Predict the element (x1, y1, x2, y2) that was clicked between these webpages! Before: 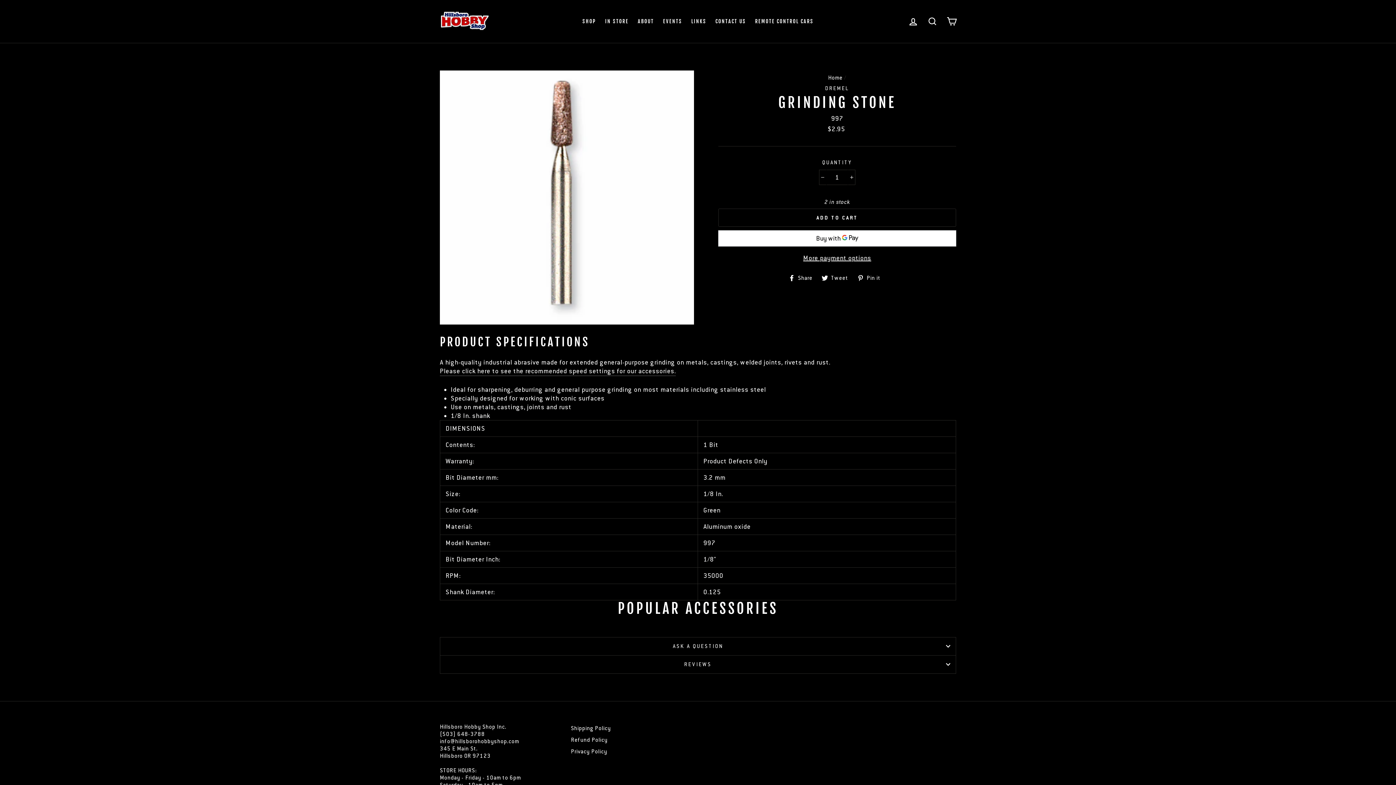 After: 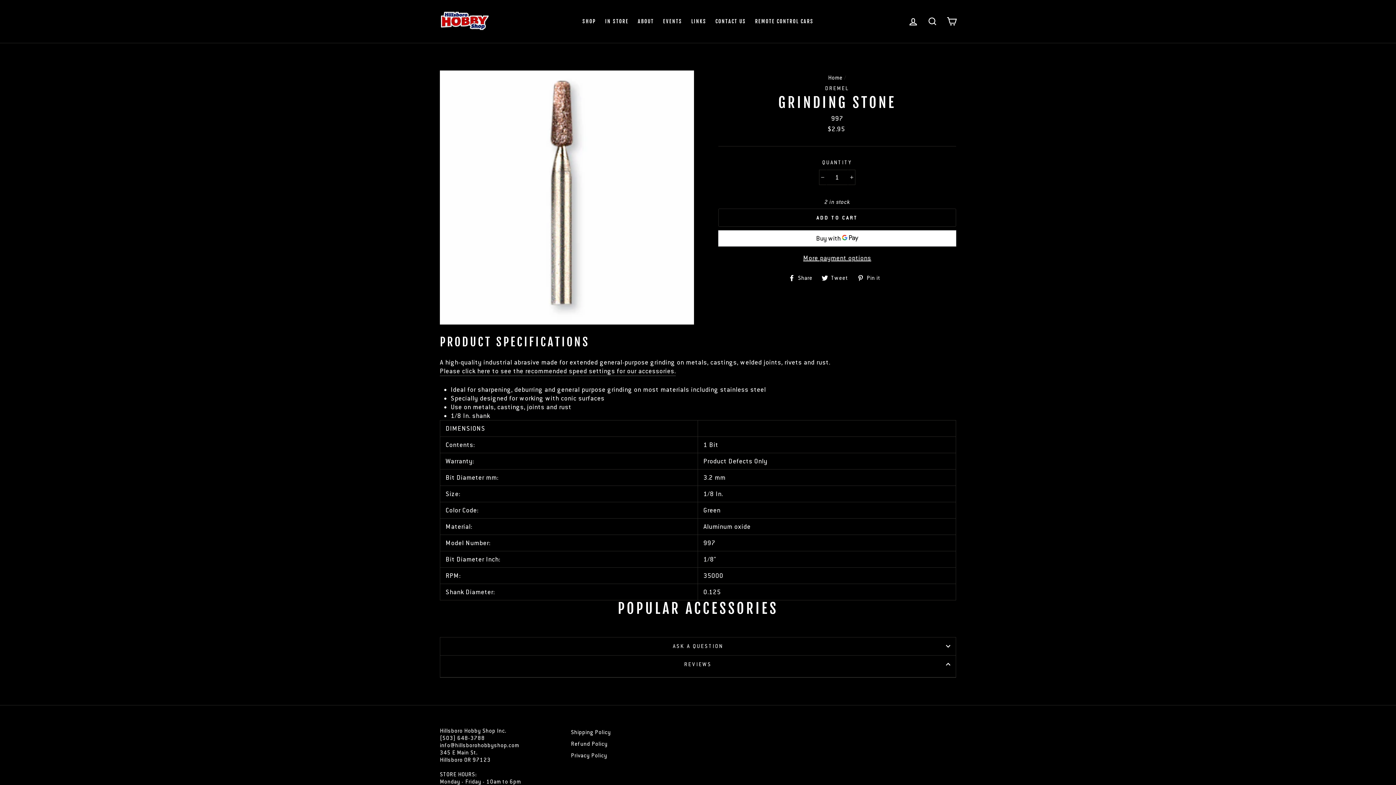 Action: bbox: (440, 655, 956, 673) label: REVIEWS